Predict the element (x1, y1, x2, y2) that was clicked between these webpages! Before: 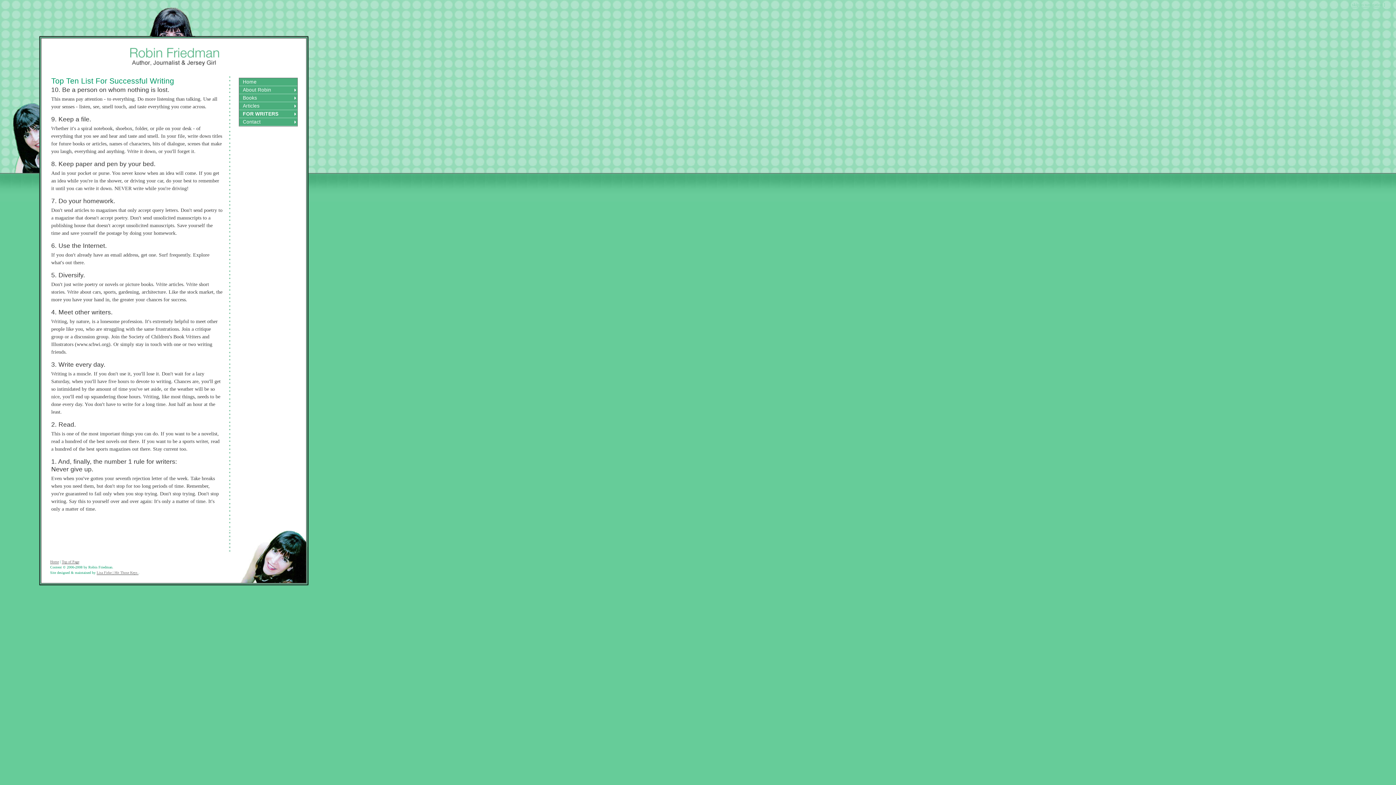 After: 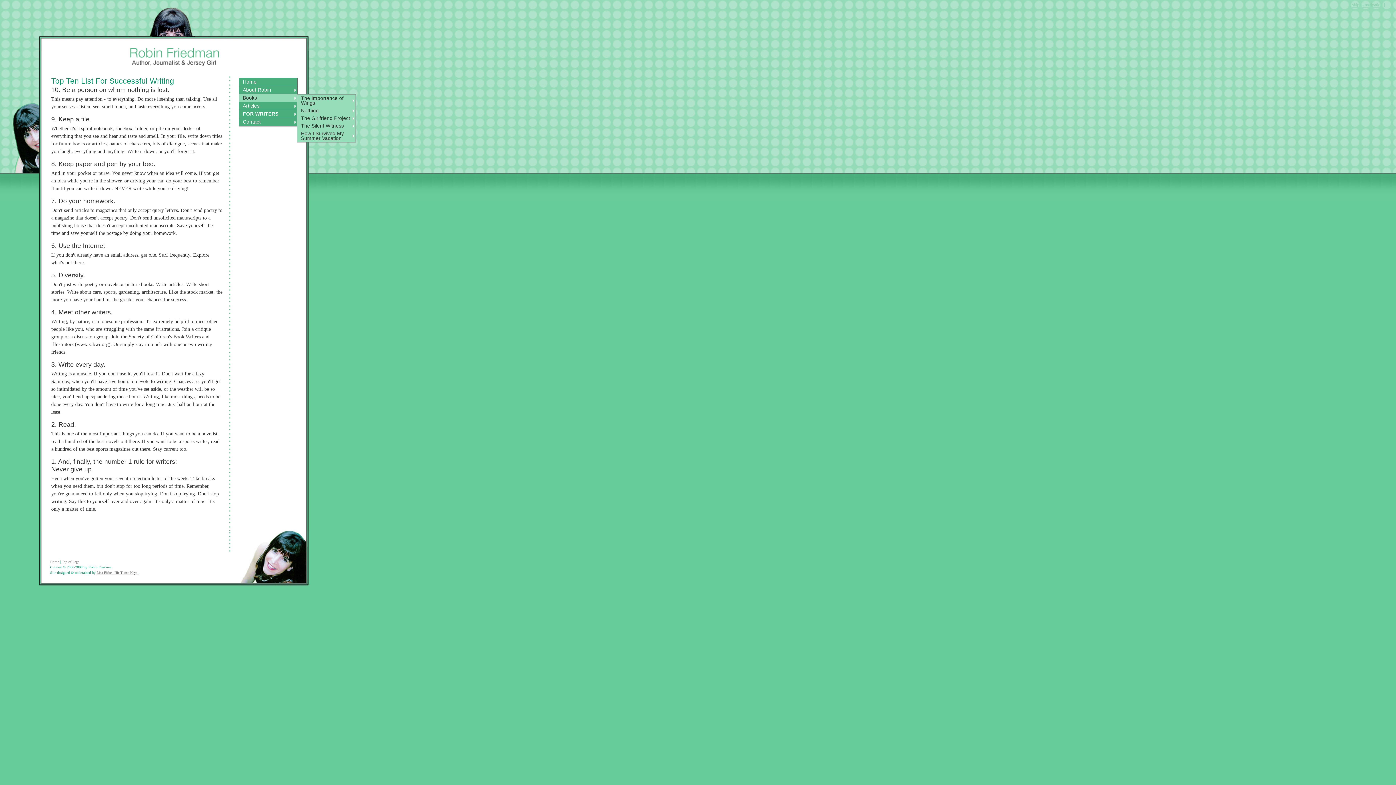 Action: bbox: (239, 94, 297, 102) label: Books